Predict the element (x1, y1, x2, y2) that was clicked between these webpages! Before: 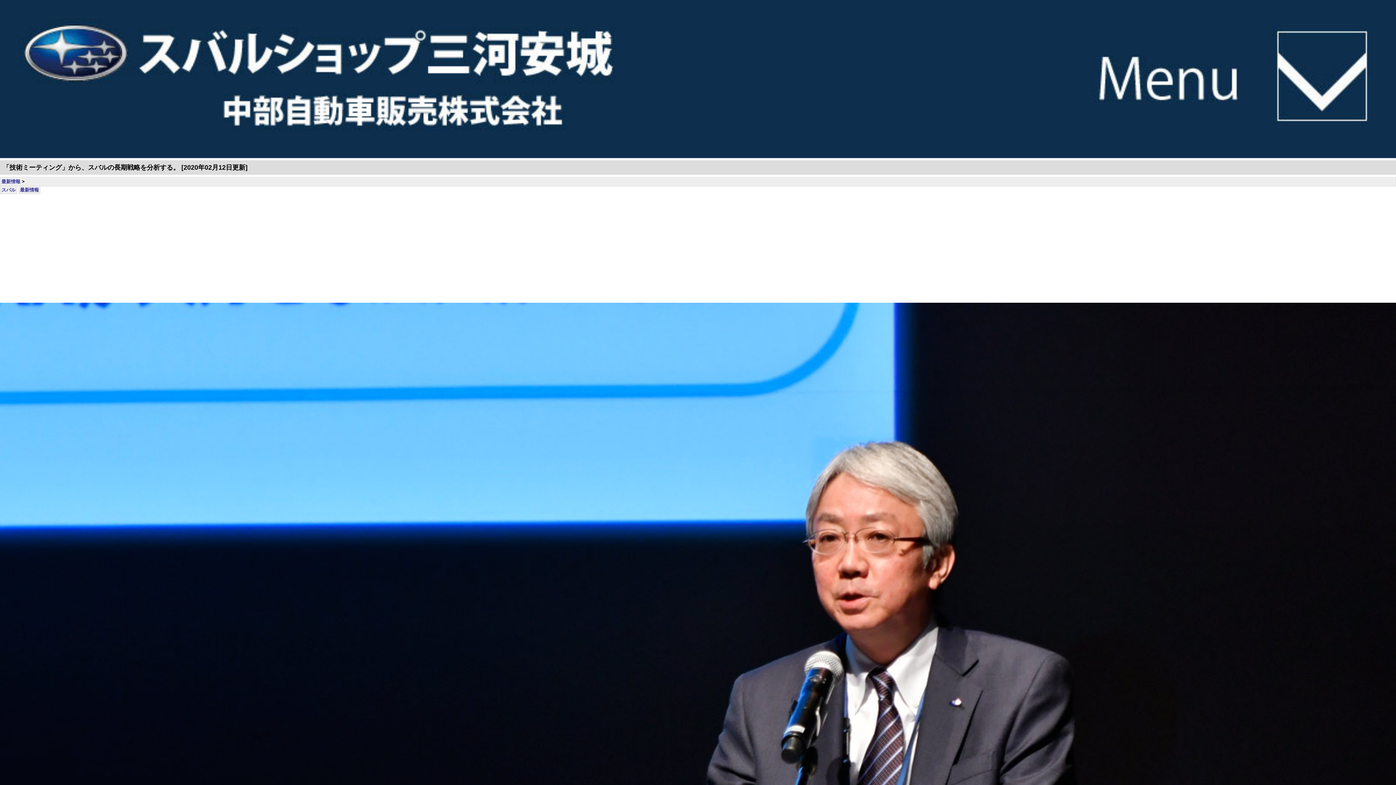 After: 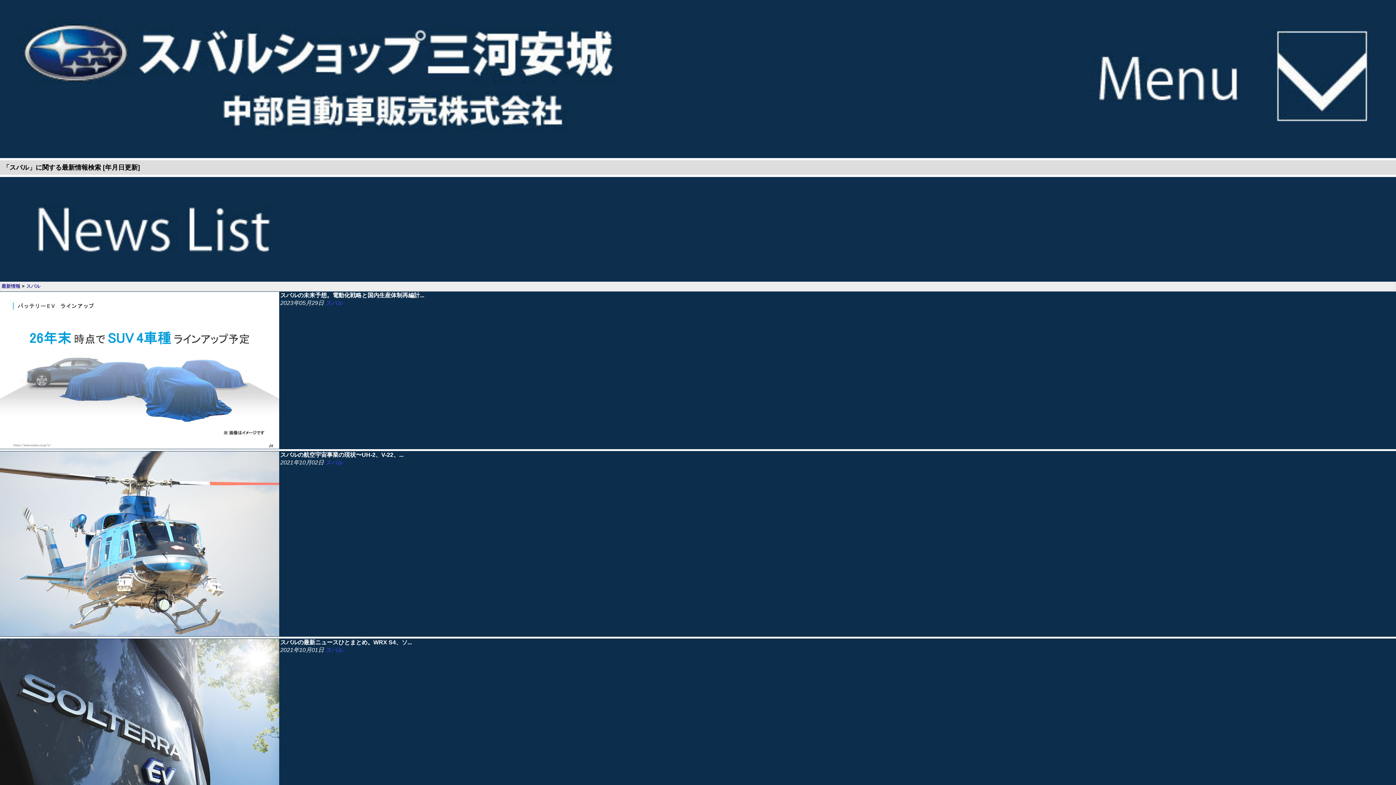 Action: bbox: (1, 187, 15, 192) label: スバル